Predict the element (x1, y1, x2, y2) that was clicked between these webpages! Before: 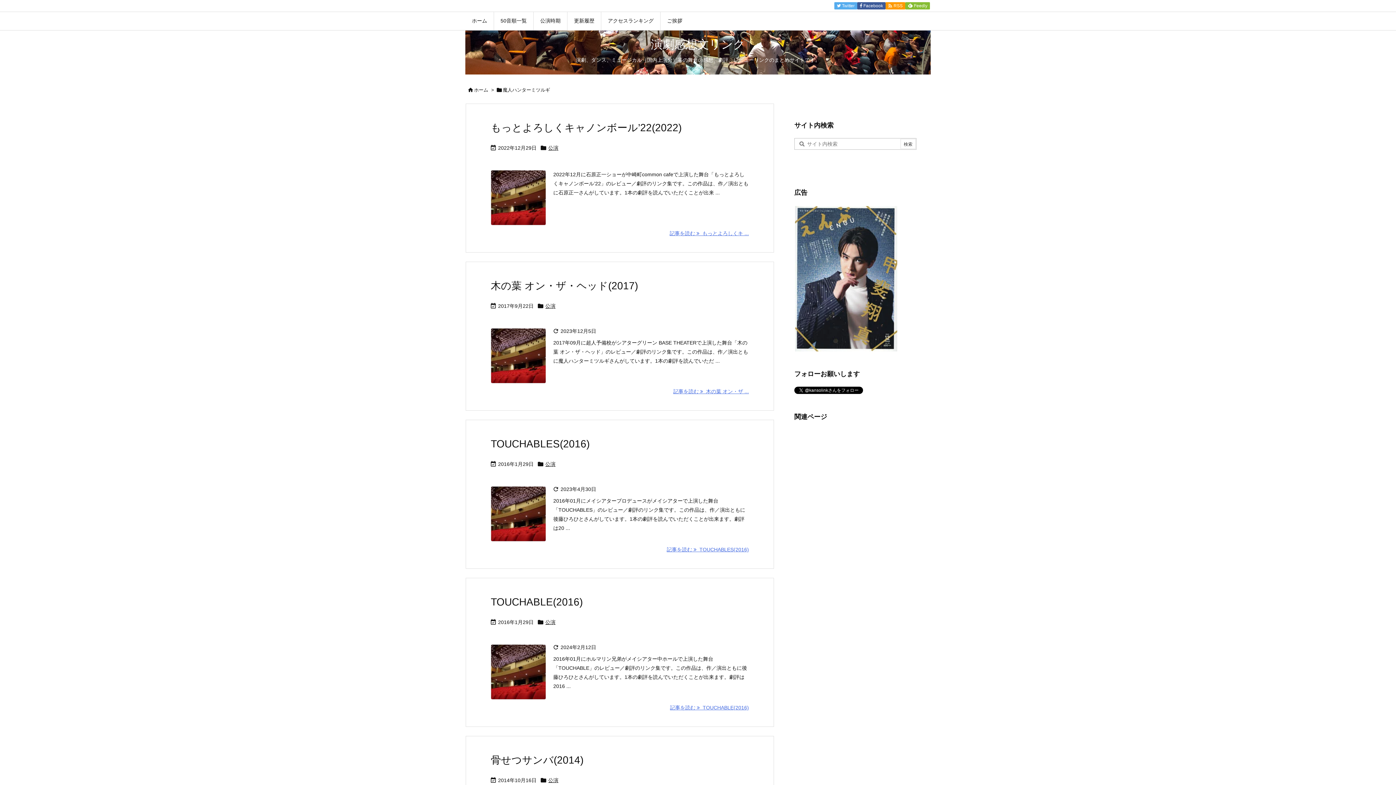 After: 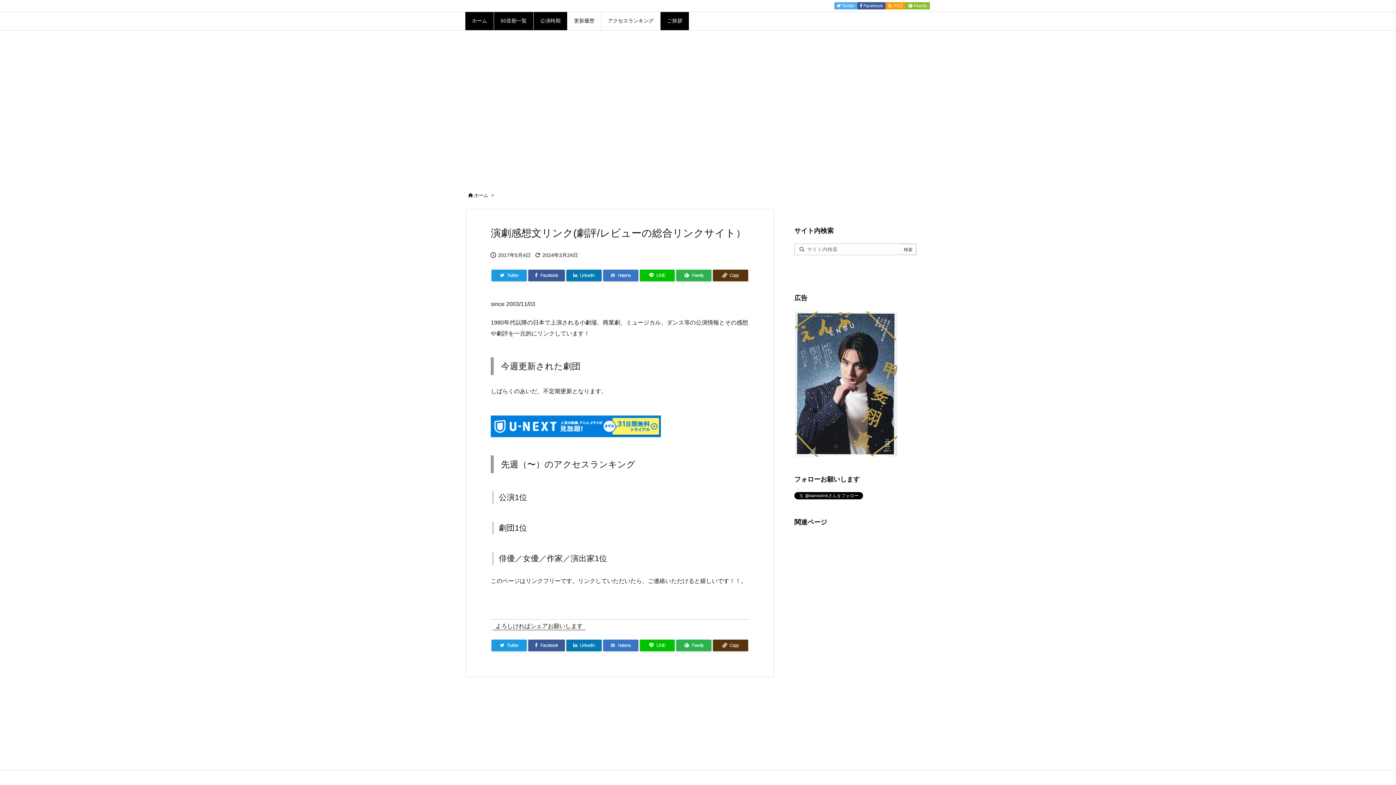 Action: bbox: (651, 37, 745, 50) label: 演劇感想文リンク